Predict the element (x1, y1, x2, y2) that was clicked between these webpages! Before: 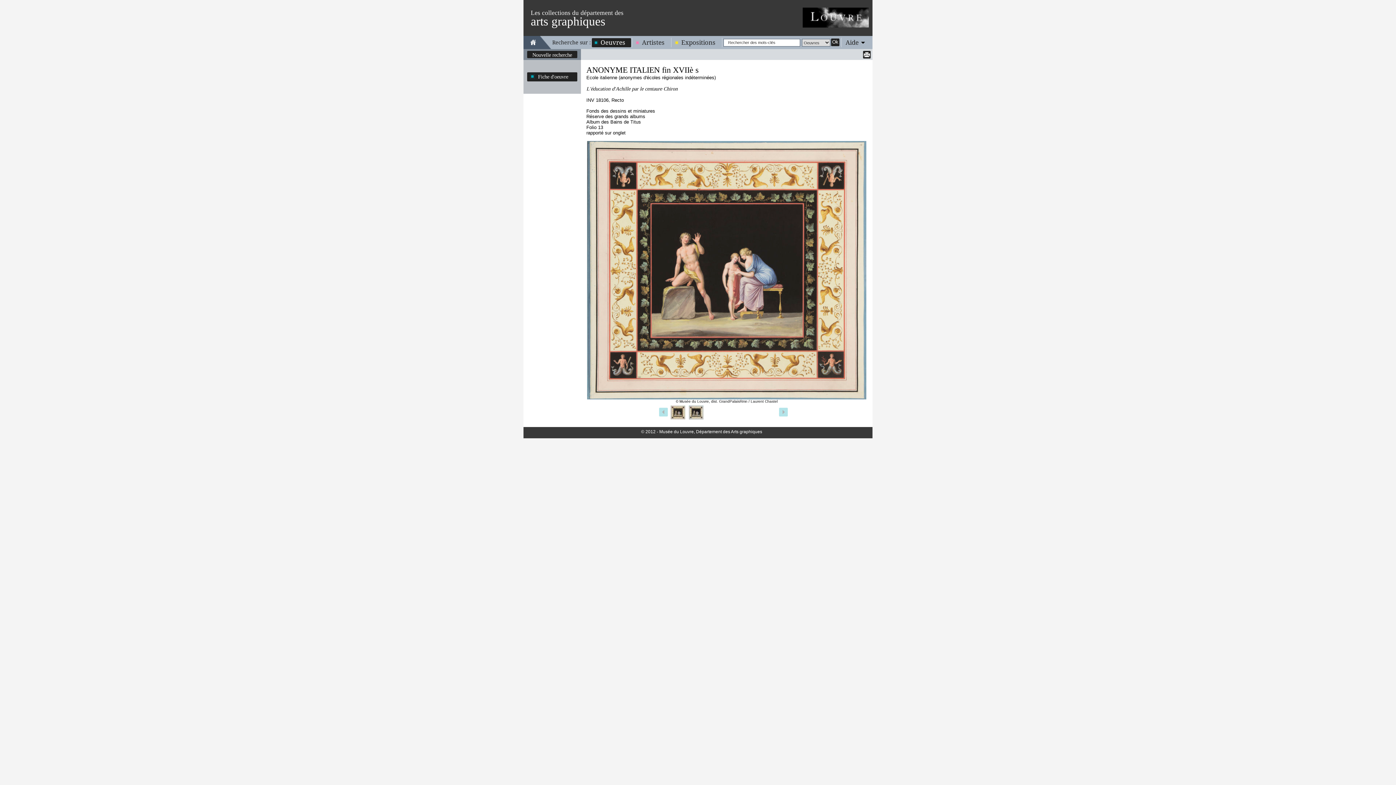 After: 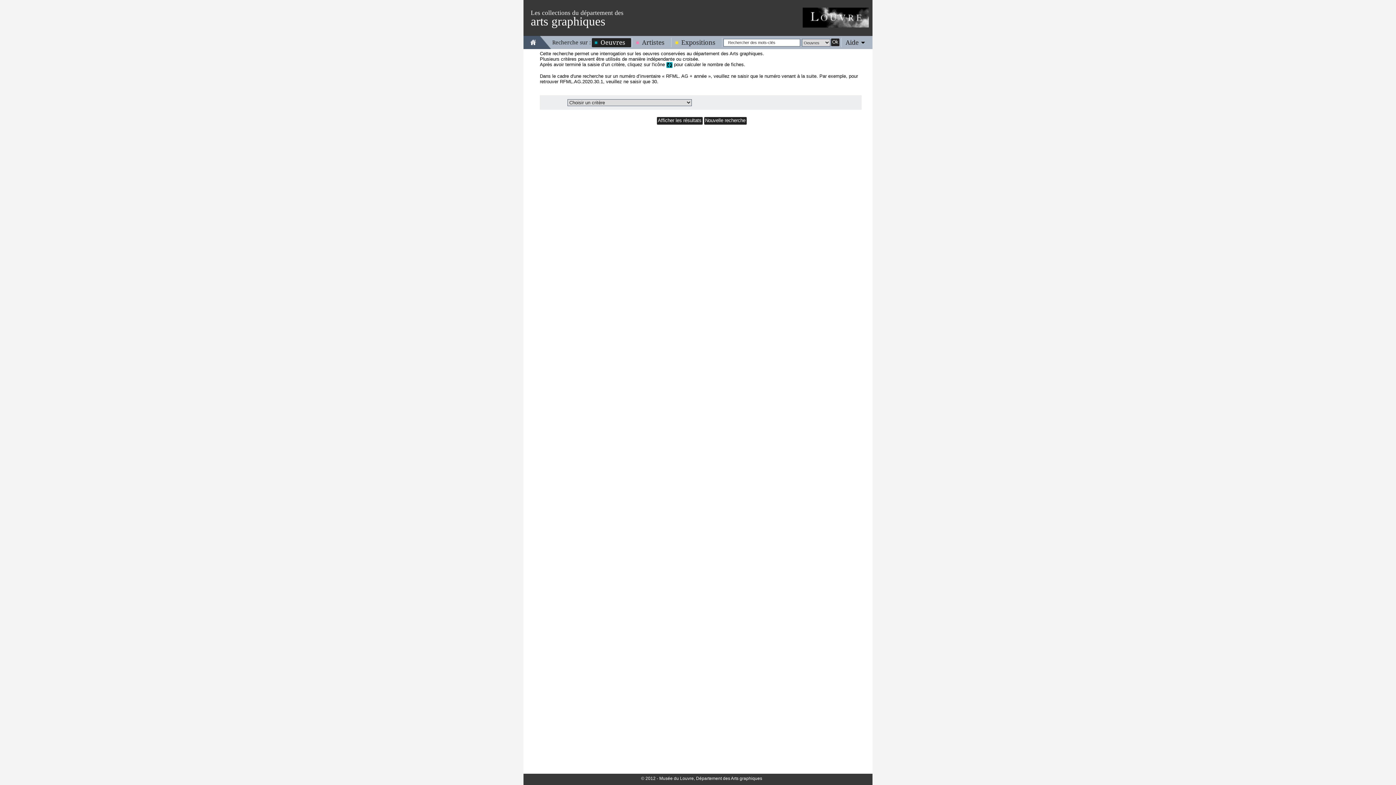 Action: bbox: (592, 38, 631, 46) label: Oeuvres